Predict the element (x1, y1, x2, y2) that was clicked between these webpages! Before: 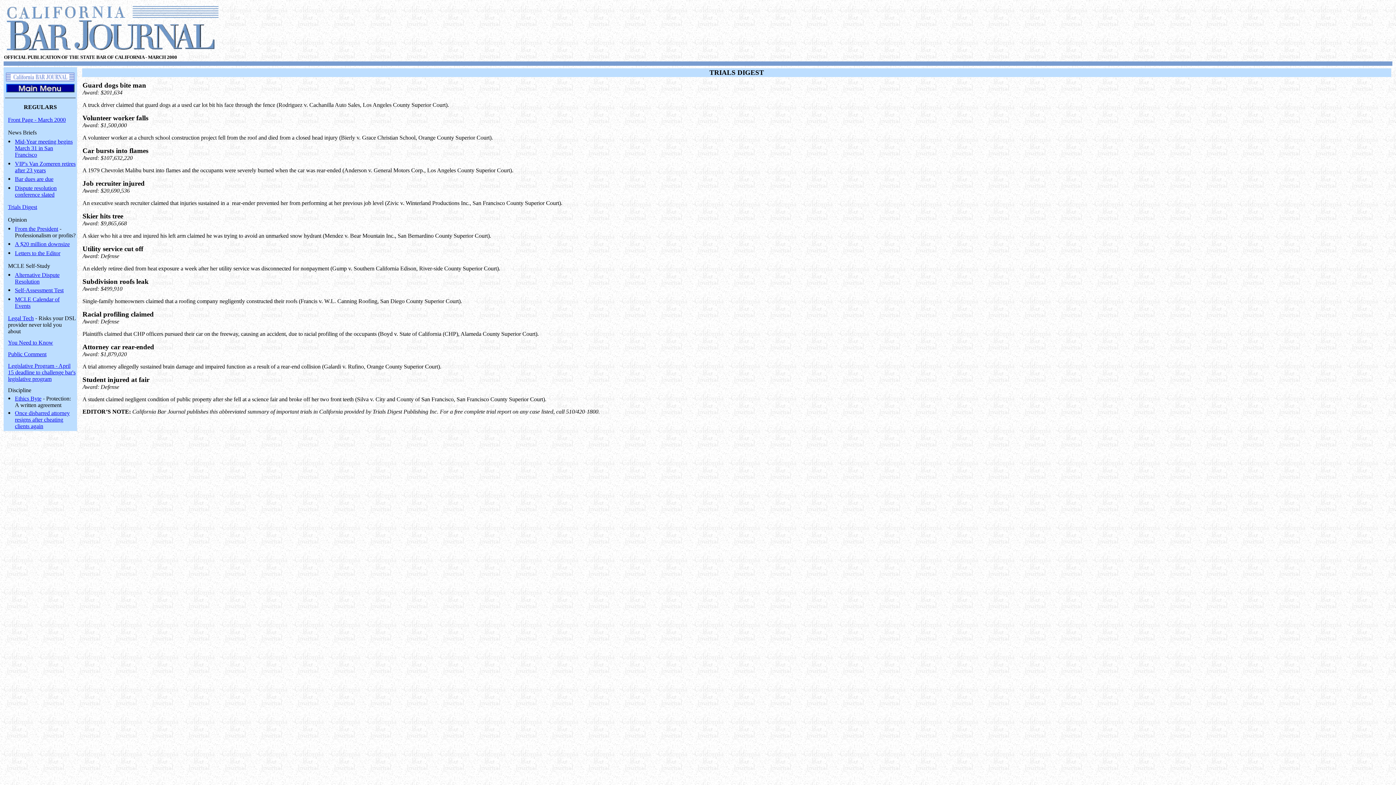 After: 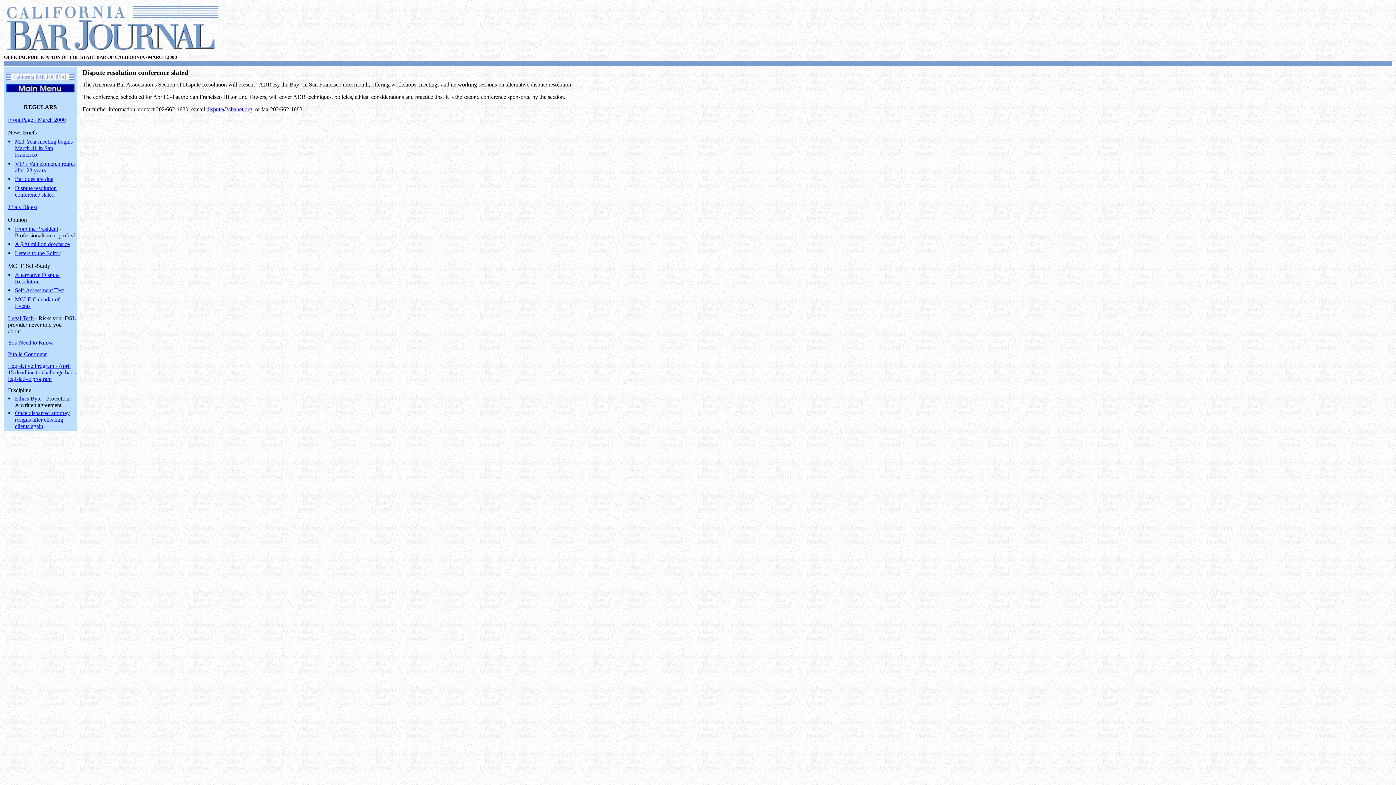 Action: label: Dispute resolution conference slated bbox: (14, 185, 56, 197)